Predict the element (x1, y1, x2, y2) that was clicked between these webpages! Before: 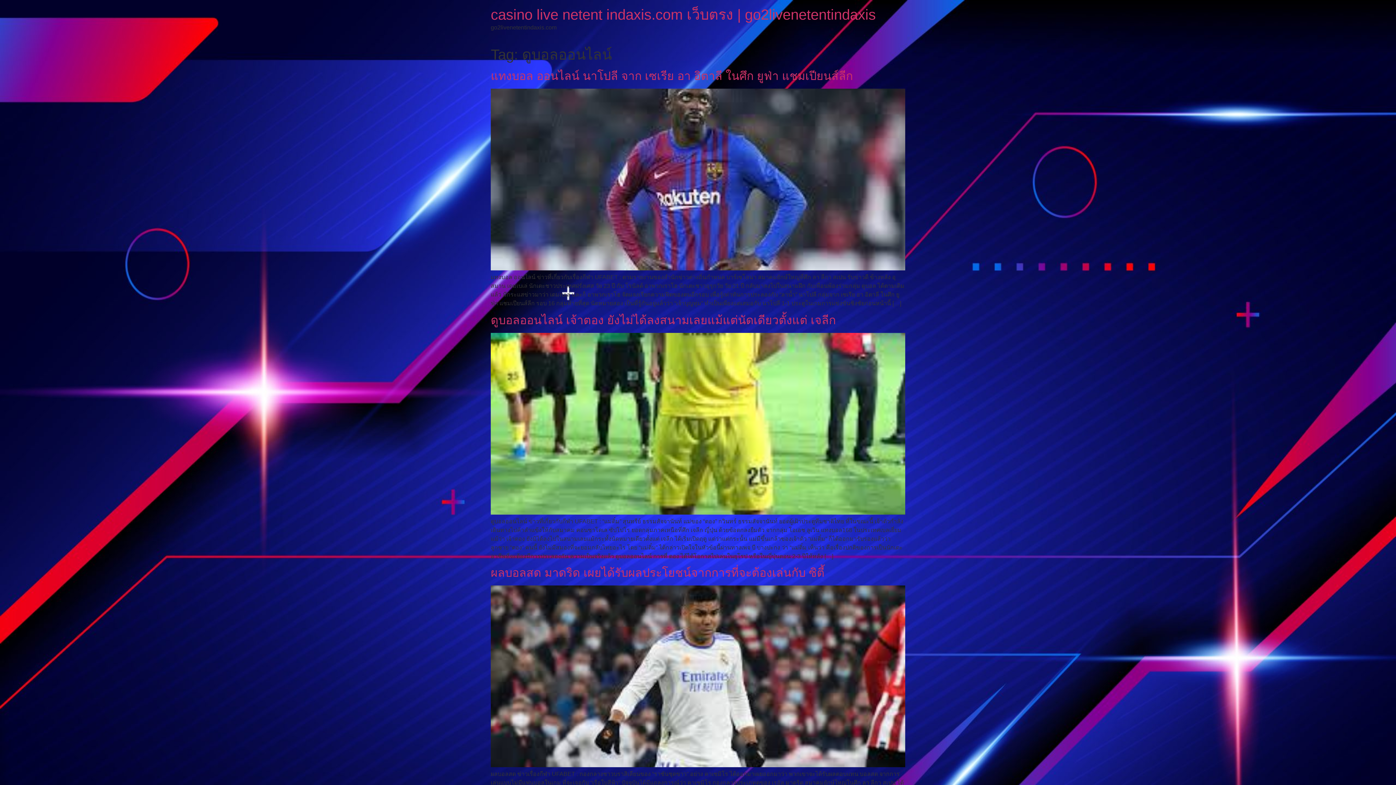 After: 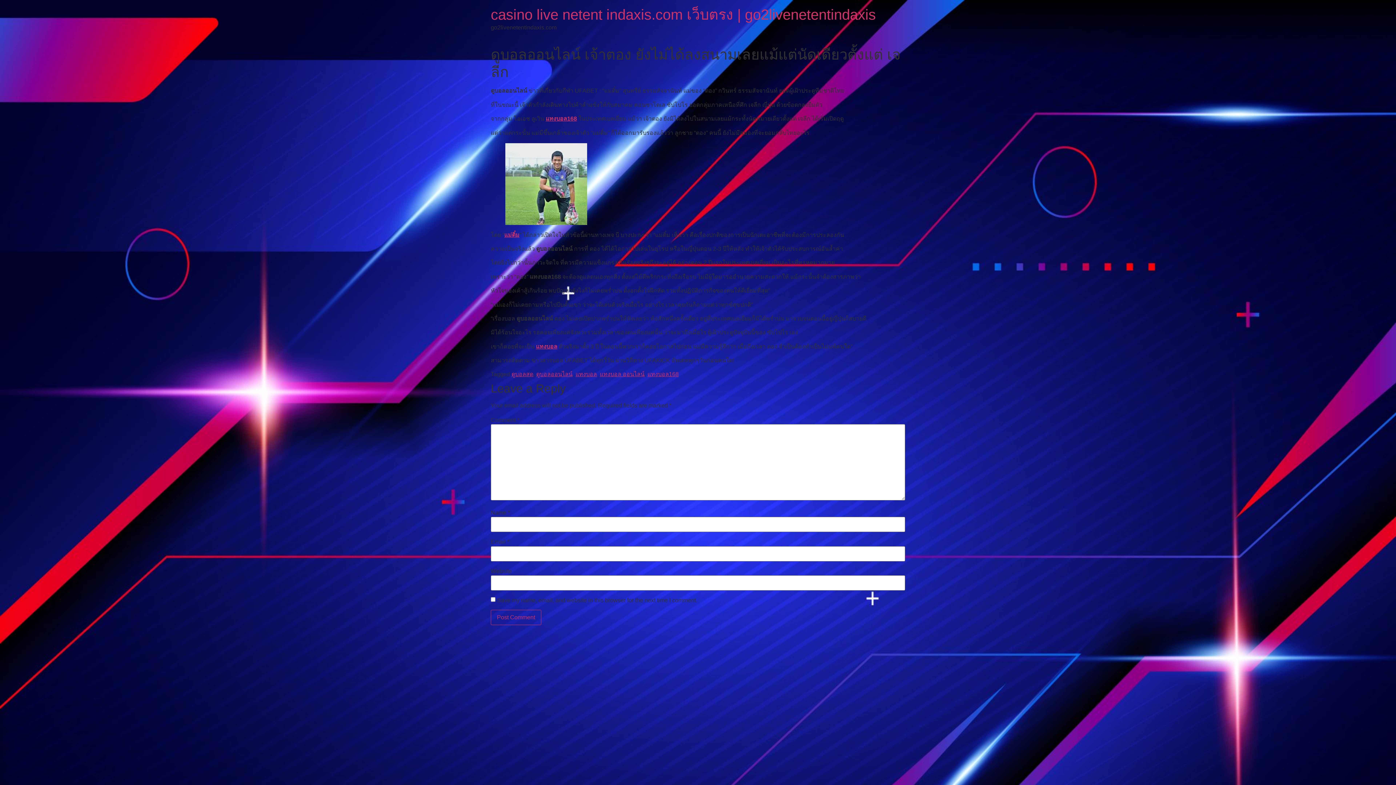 Action: bbox: (490, 509, 905, 515)